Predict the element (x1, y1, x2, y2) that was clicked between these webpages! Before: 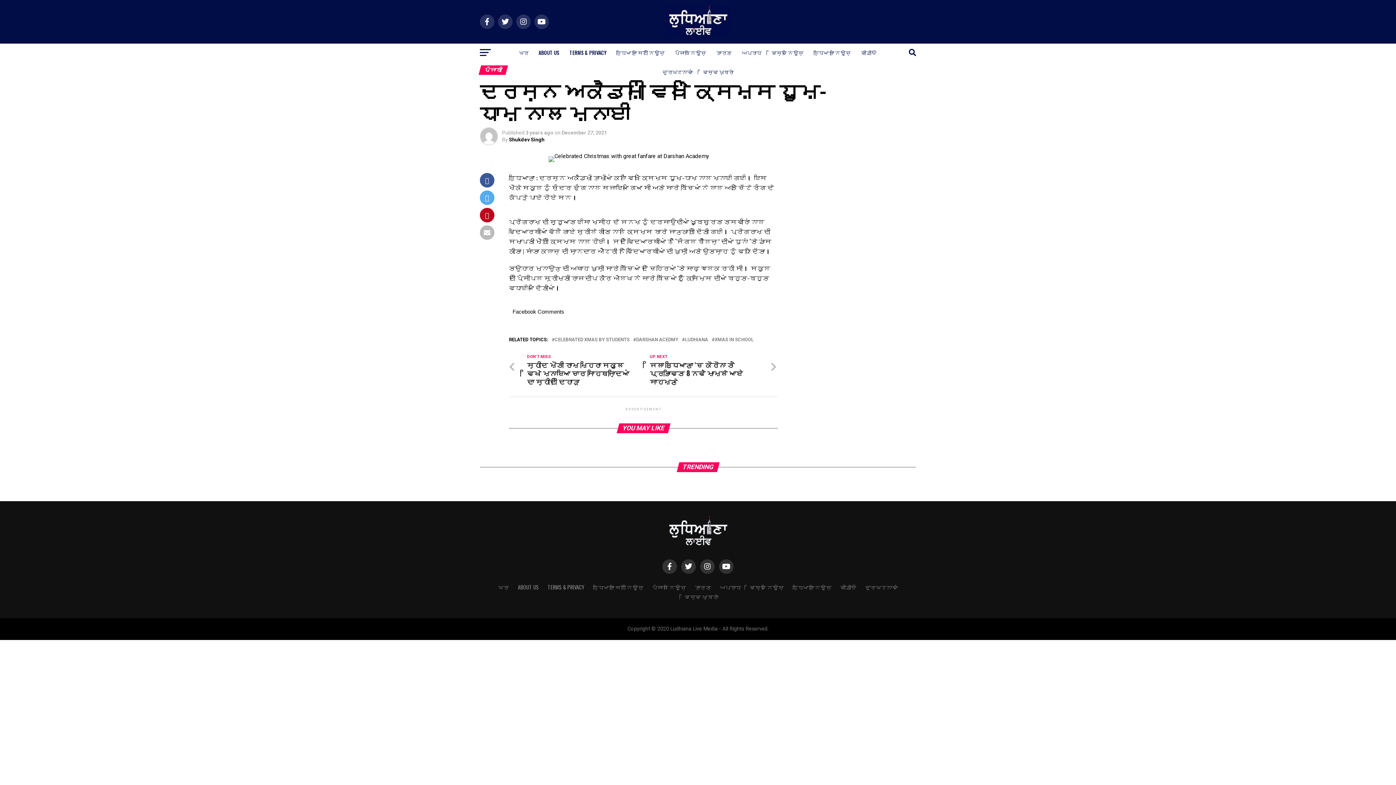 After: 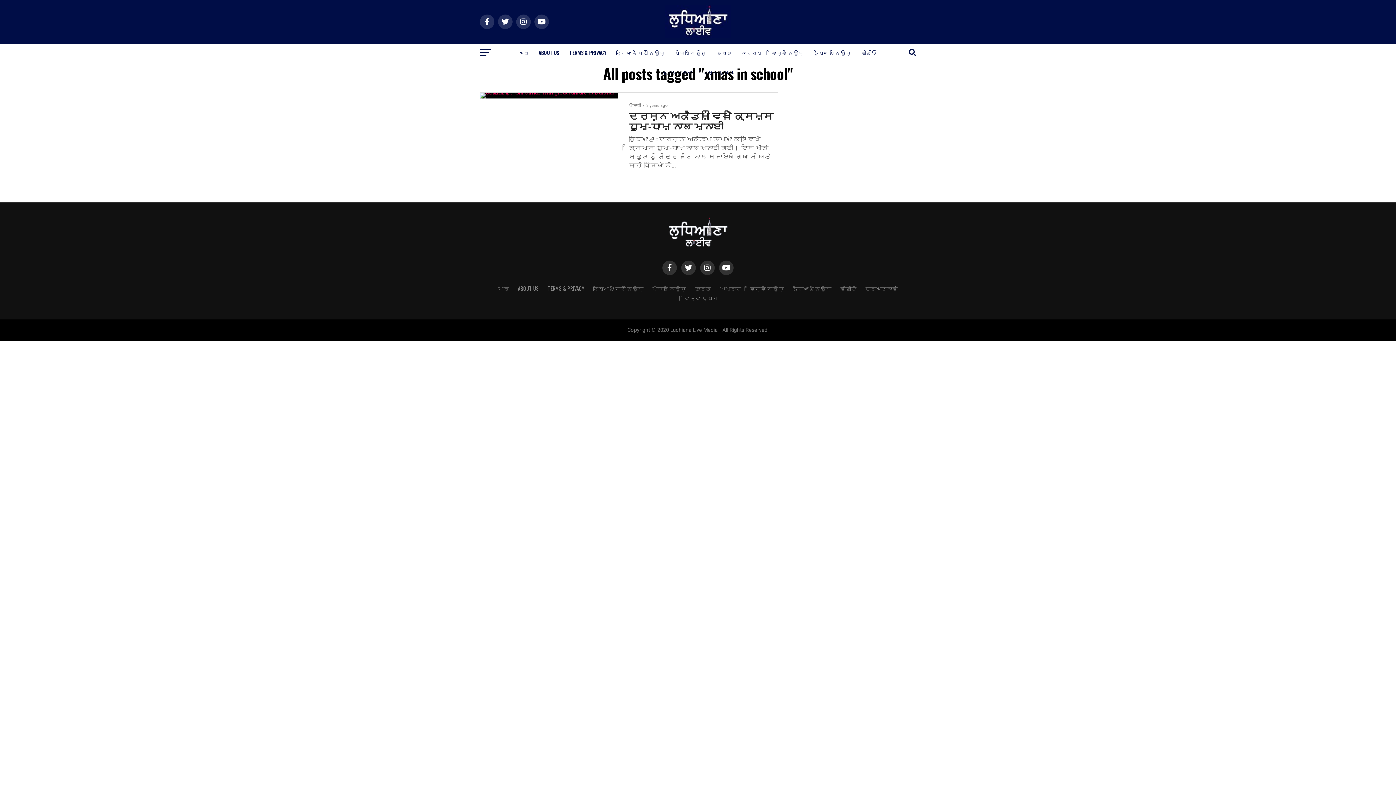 Action: bbox: (714, 337, 753, 342) label: XMAS IN SCHOOL